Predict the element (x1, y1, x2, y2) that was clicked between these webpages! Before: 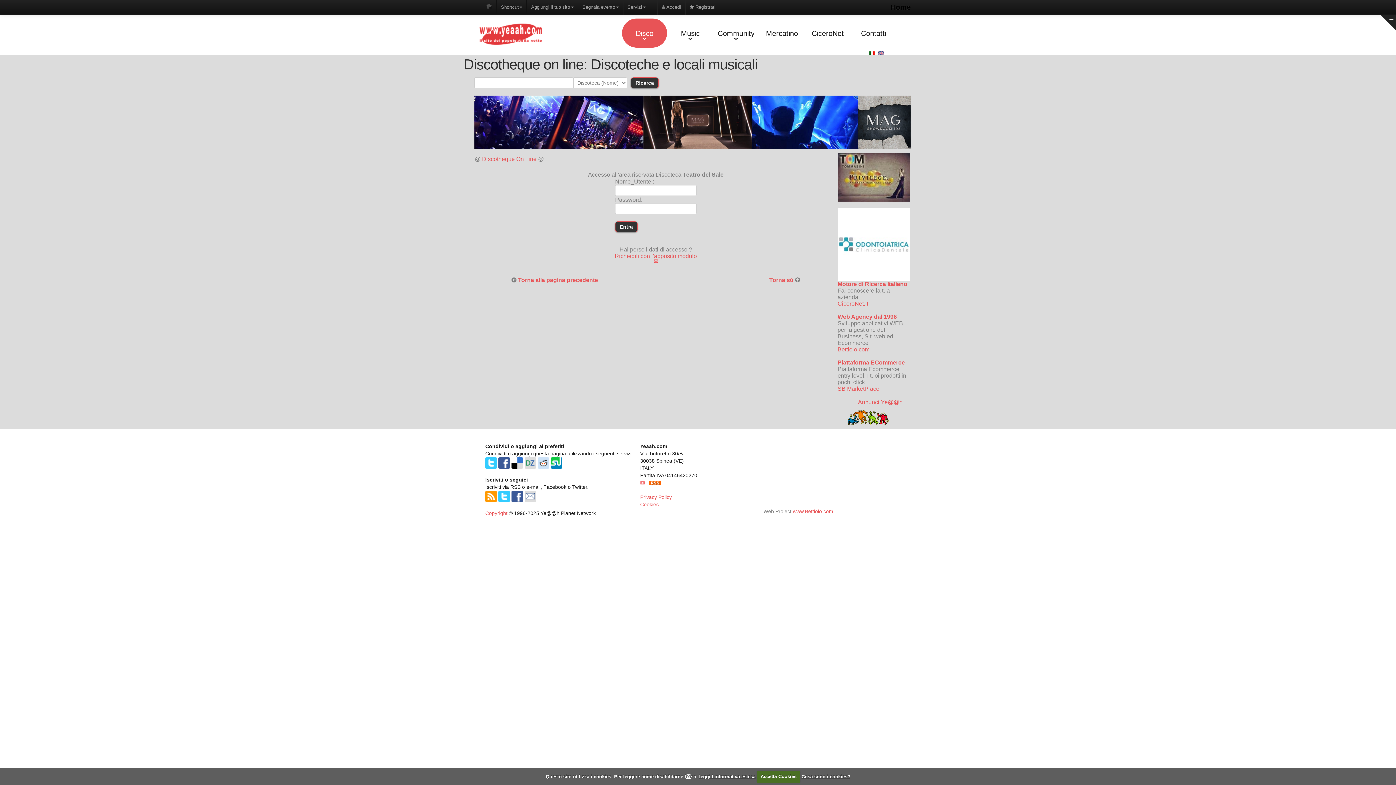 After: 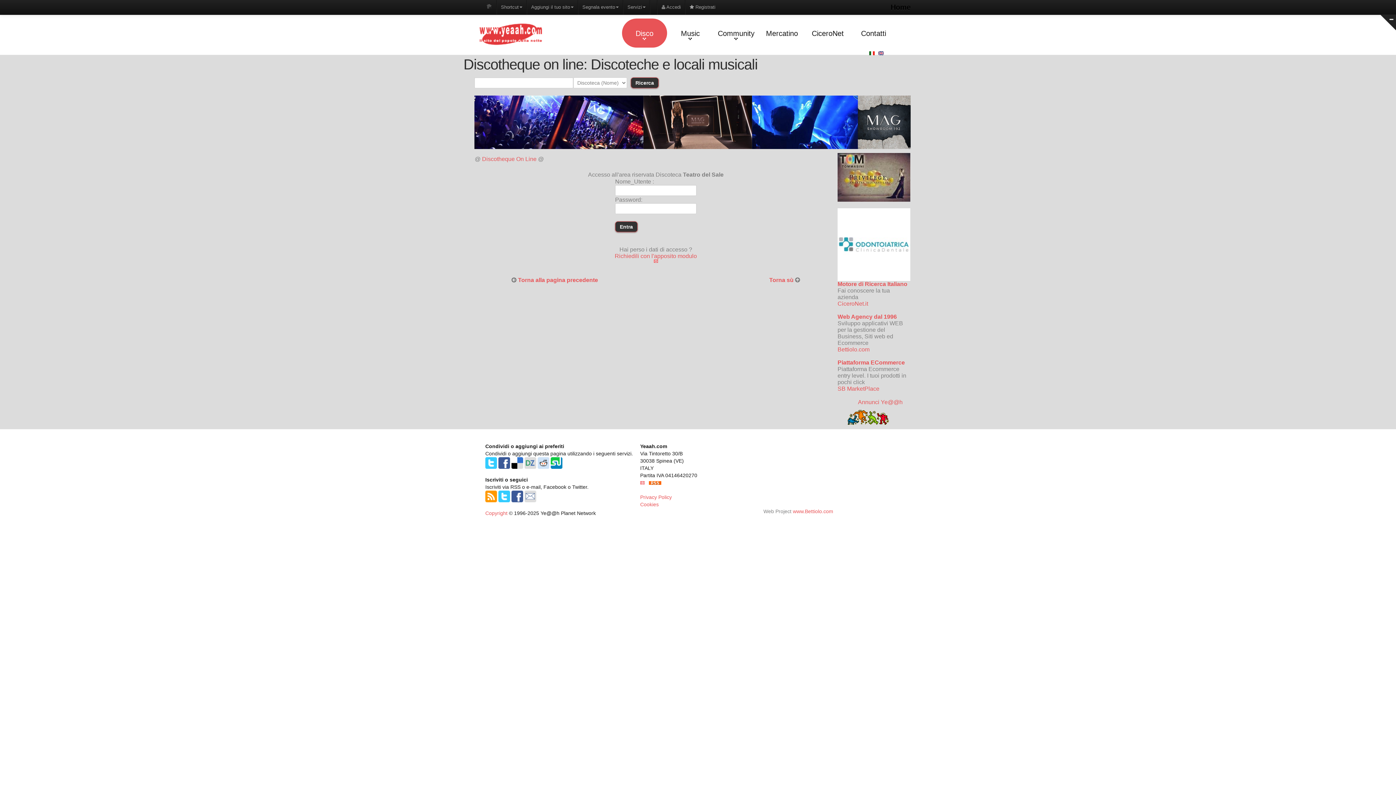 Action: bbox: (757, 771, 800, 783) label: Accetta Cookies